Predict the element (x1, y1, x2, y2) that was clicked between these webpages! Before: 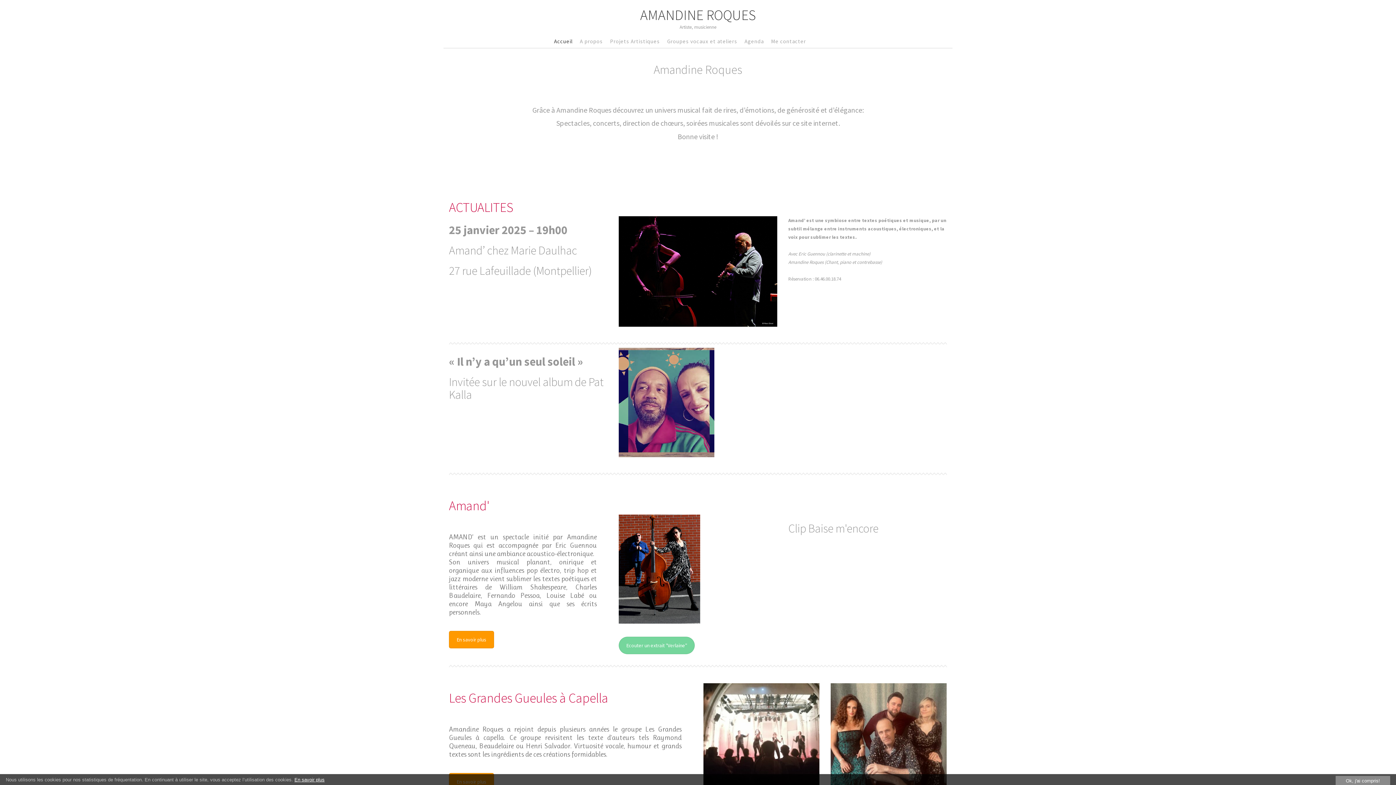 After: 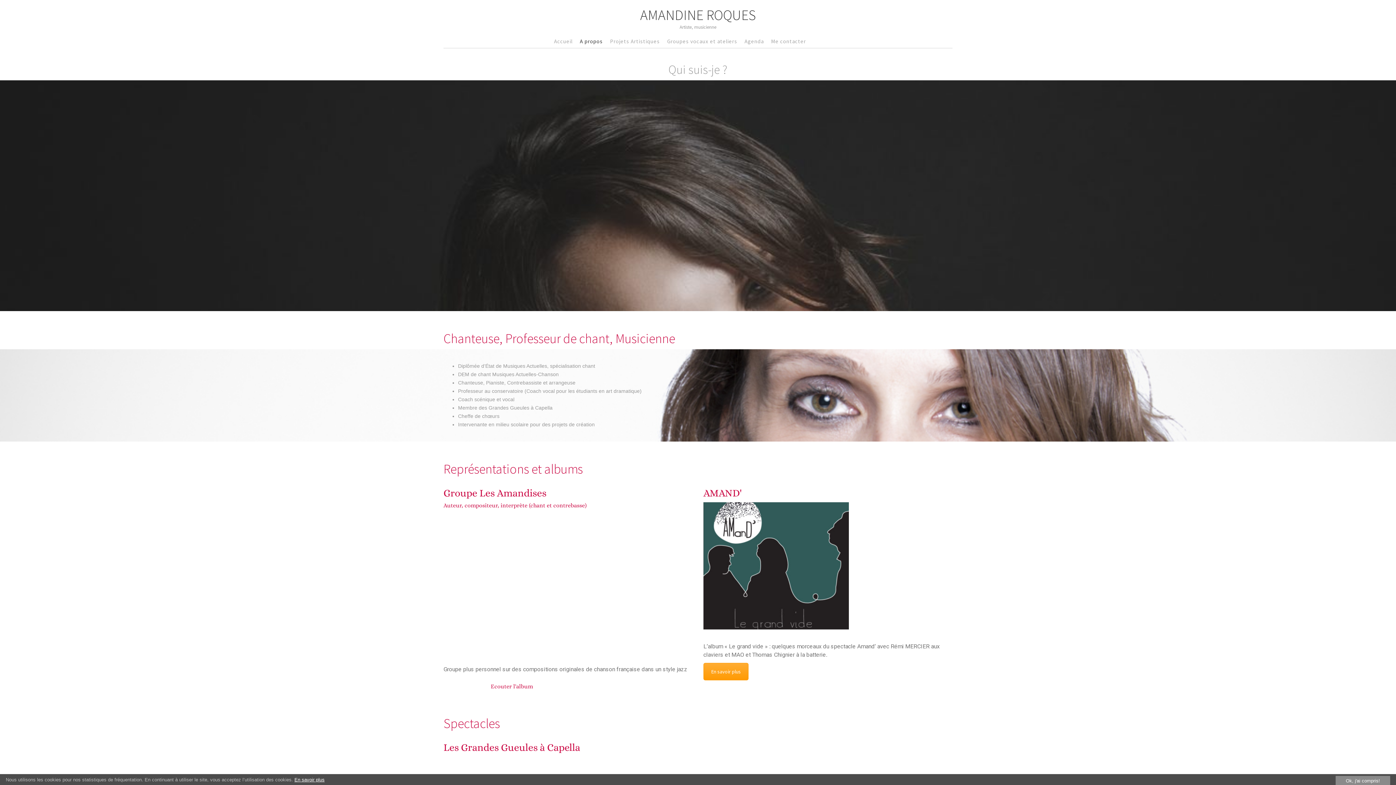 Action: bbox: (576, 34, 606, 48) label: A propos